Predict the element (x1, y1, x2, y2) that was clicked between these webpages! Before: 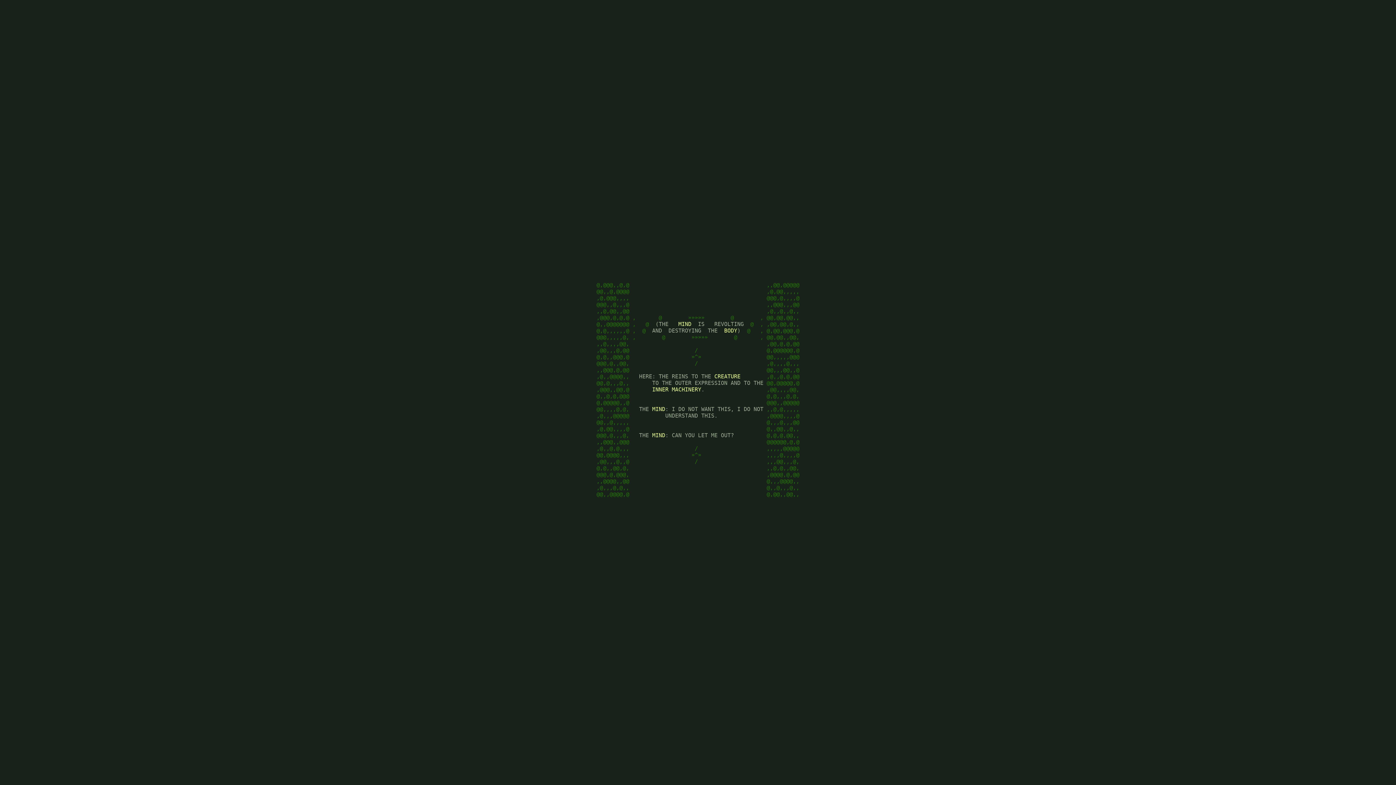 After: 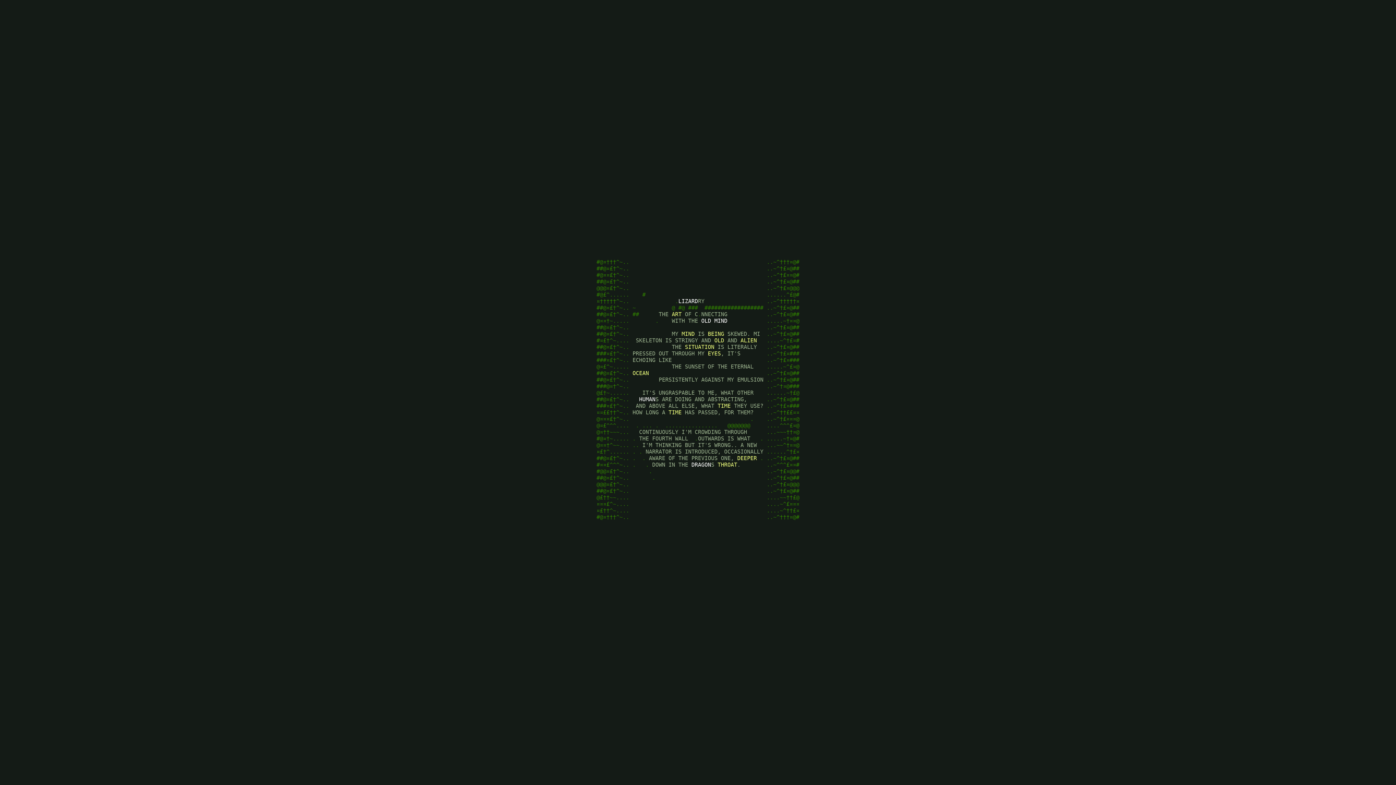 Action: label: MIND bbox: (652, 432, 665, 438)